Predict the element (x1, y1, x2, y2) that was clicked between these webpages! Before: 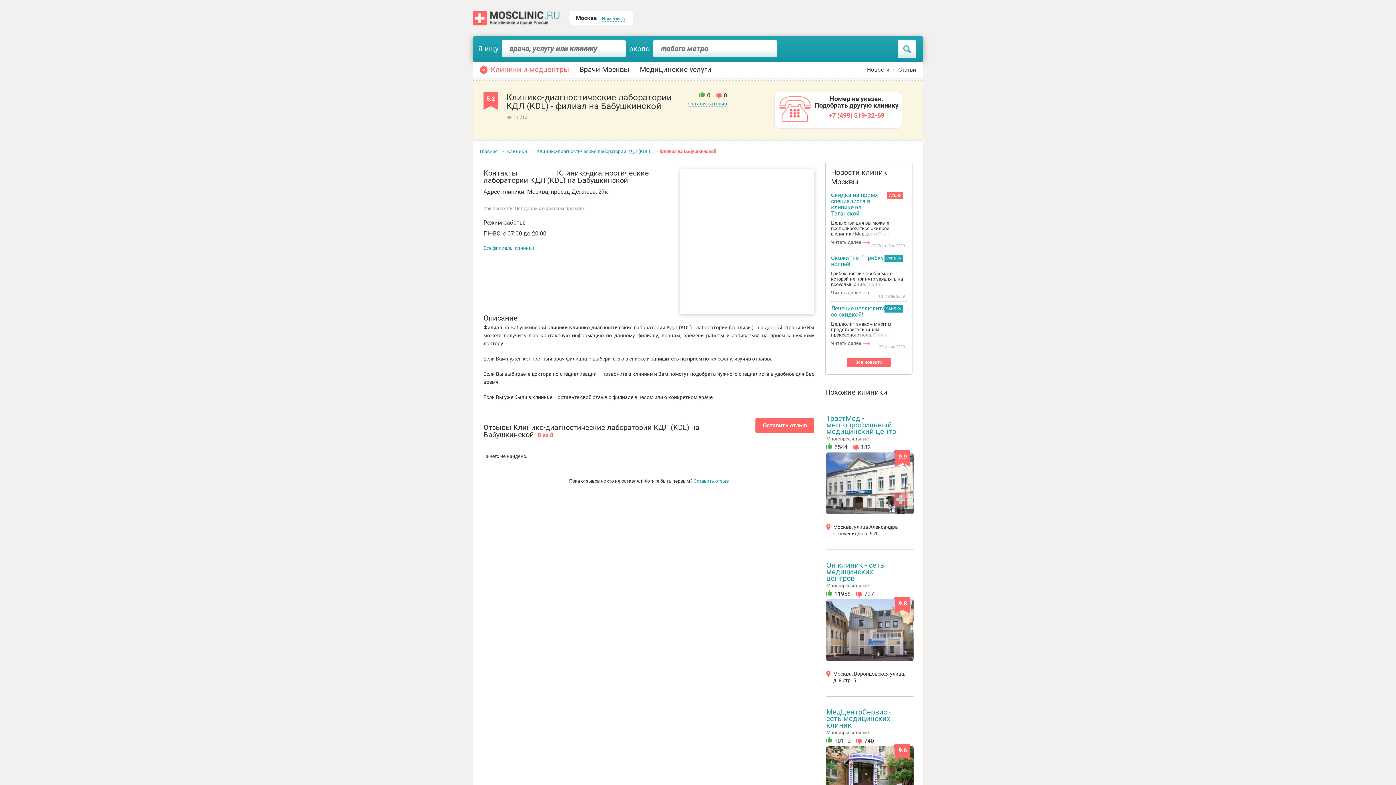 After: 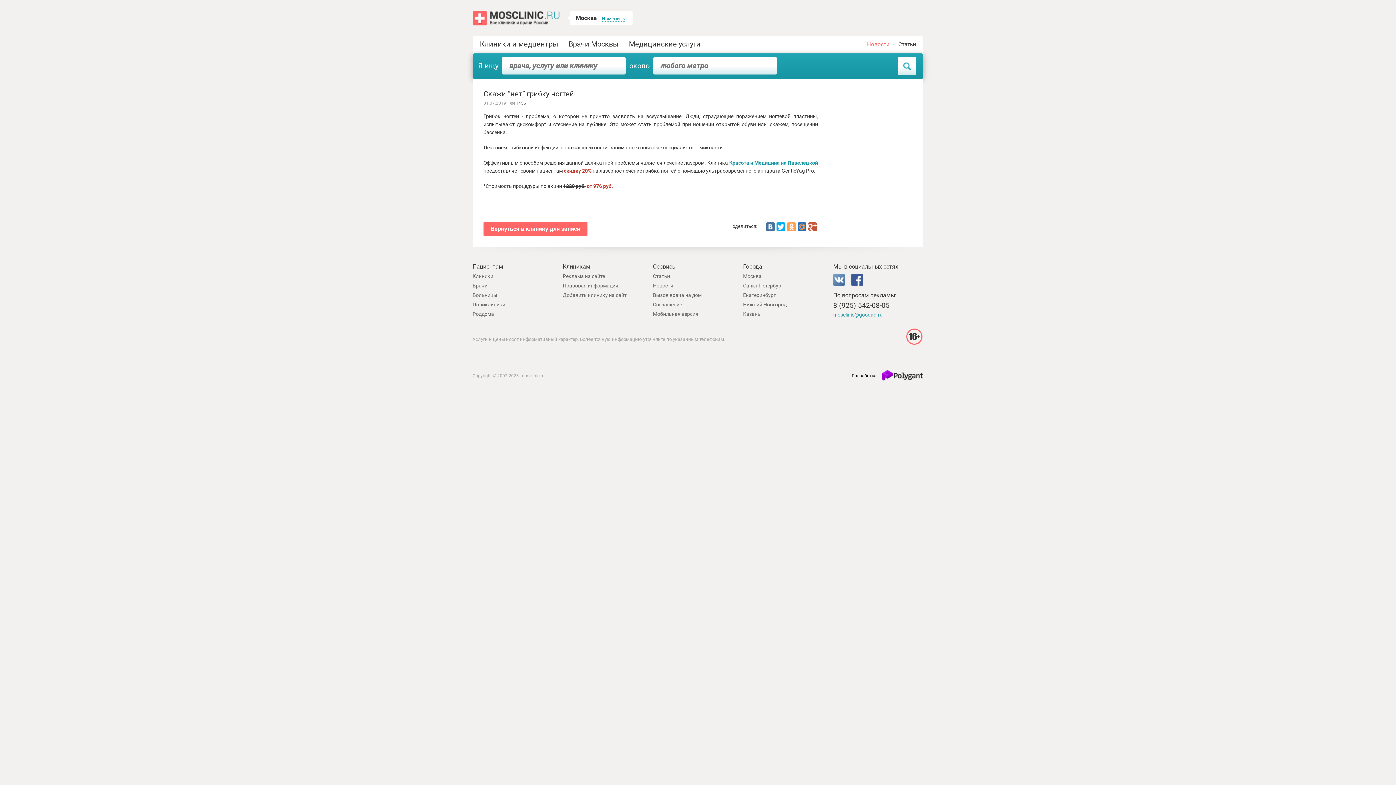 Action: label: Читать далее bbox: (831, 288, 861, 297)